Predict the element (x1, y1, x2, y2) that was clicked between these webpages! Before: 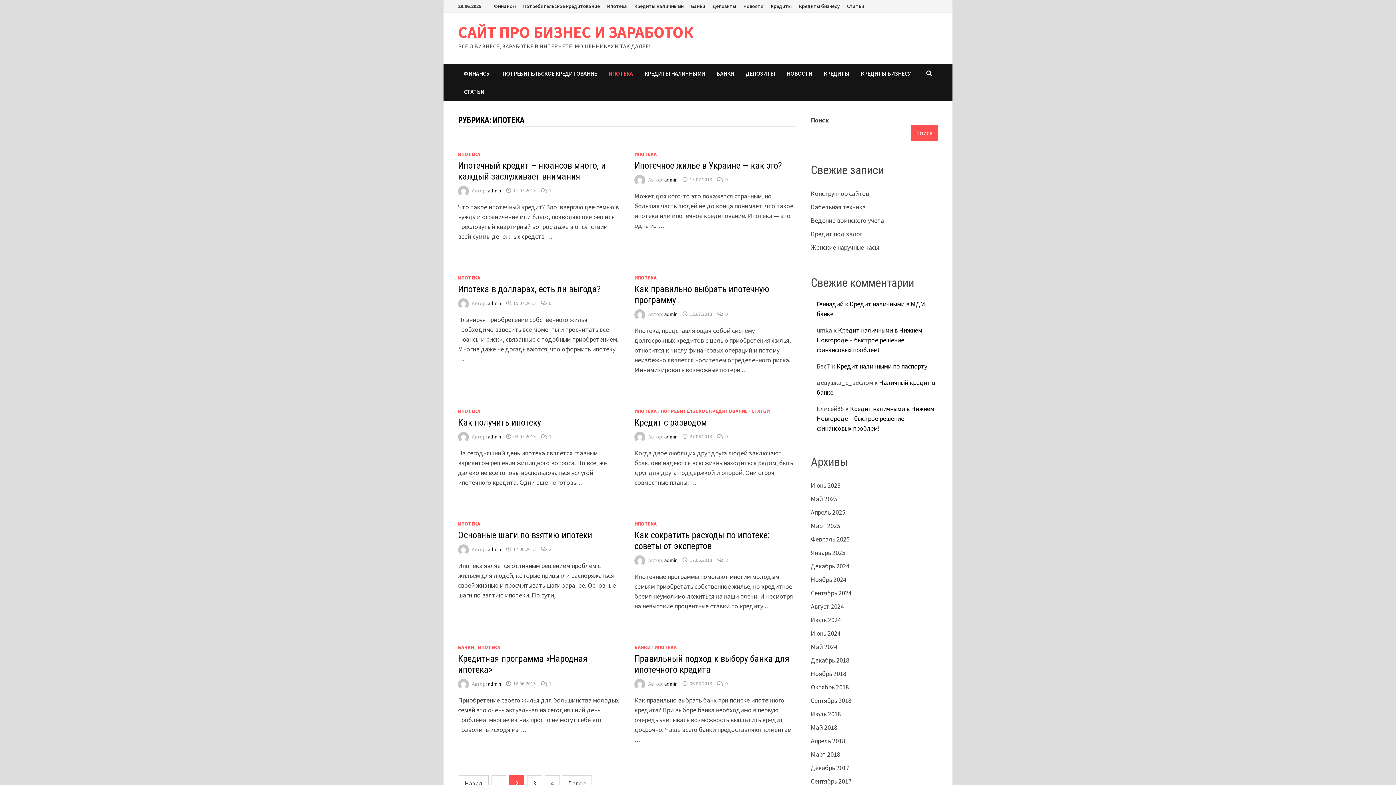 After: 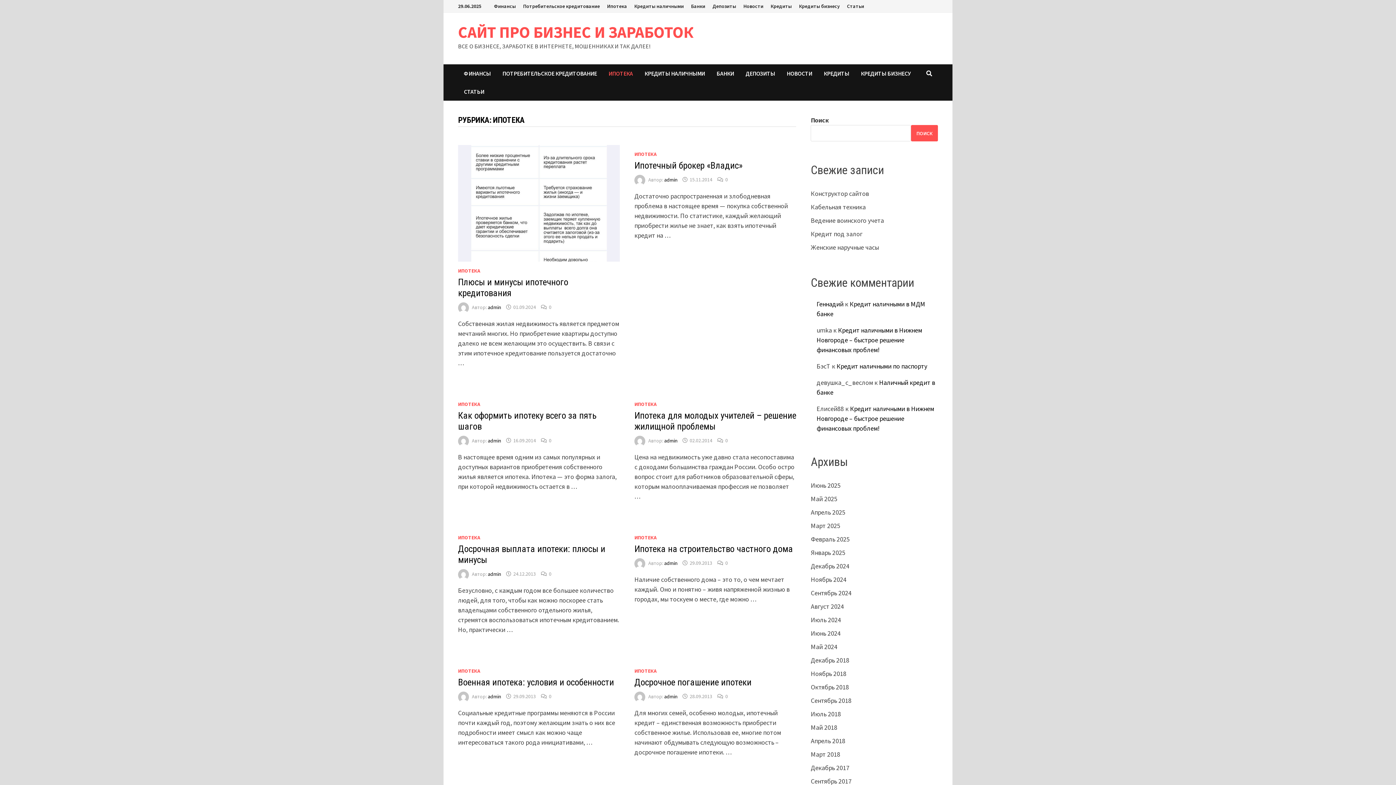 Action: label: ИПОТЕКА bbox: (458, 408, 480, 414)